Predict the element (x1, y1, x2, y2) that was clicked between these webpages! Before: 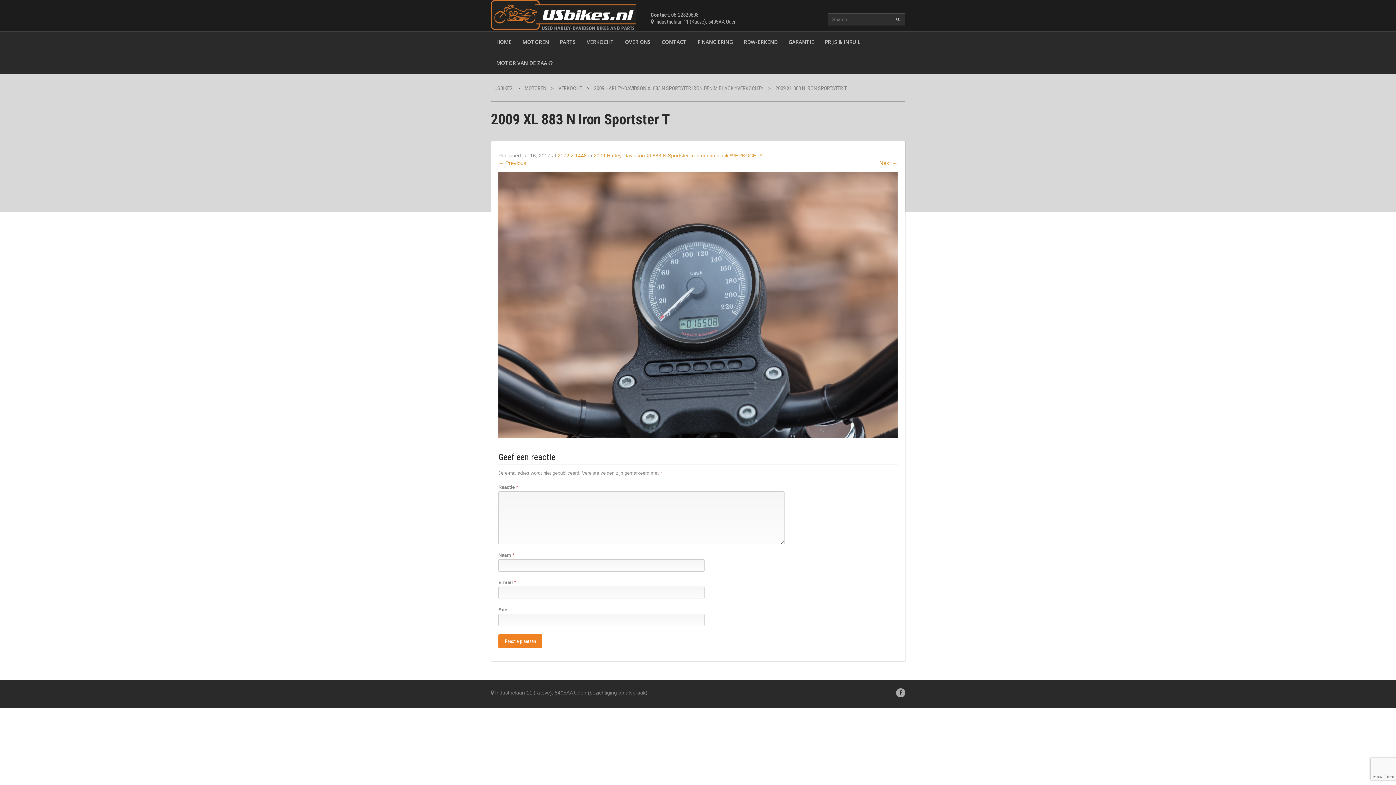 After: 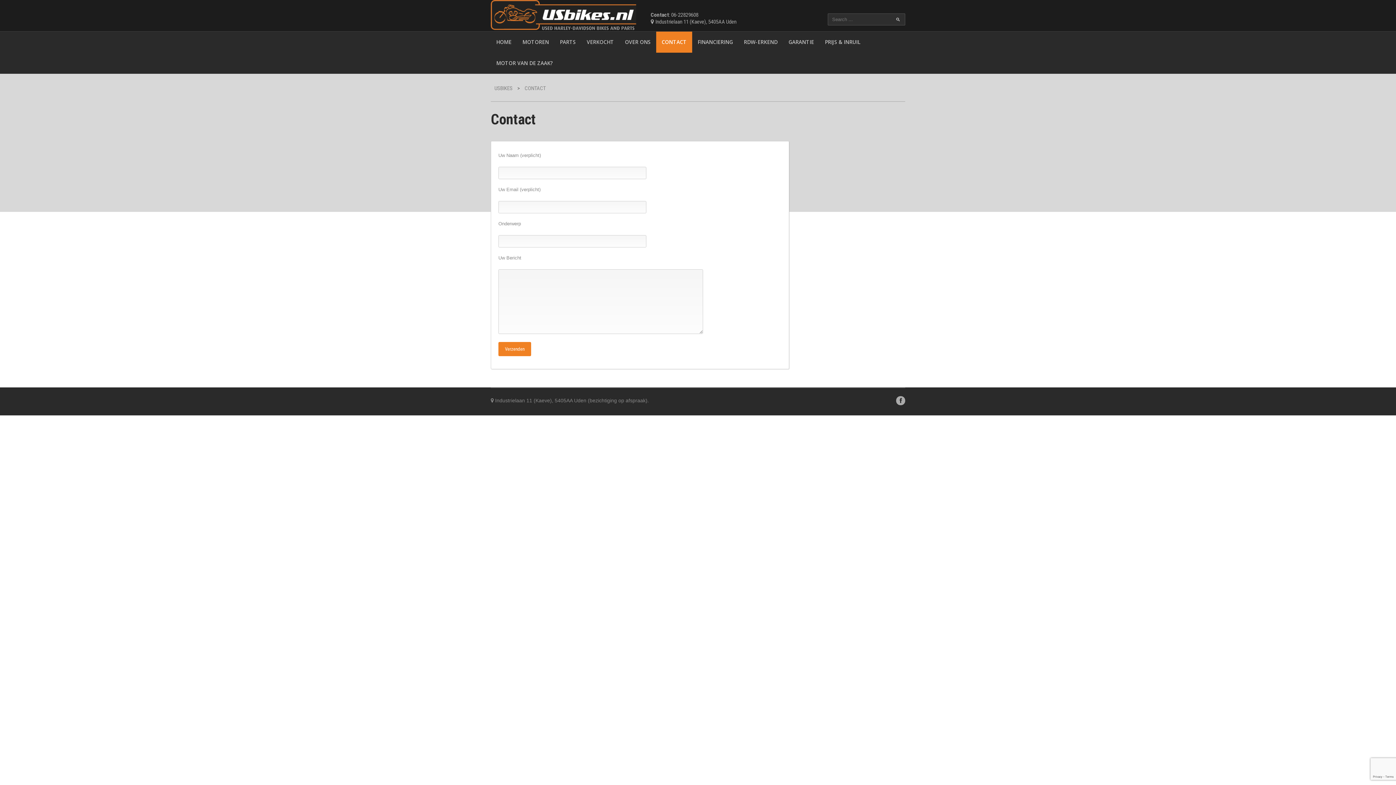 Action: bbox: (656, 31, 692, 52) label: CONTACT